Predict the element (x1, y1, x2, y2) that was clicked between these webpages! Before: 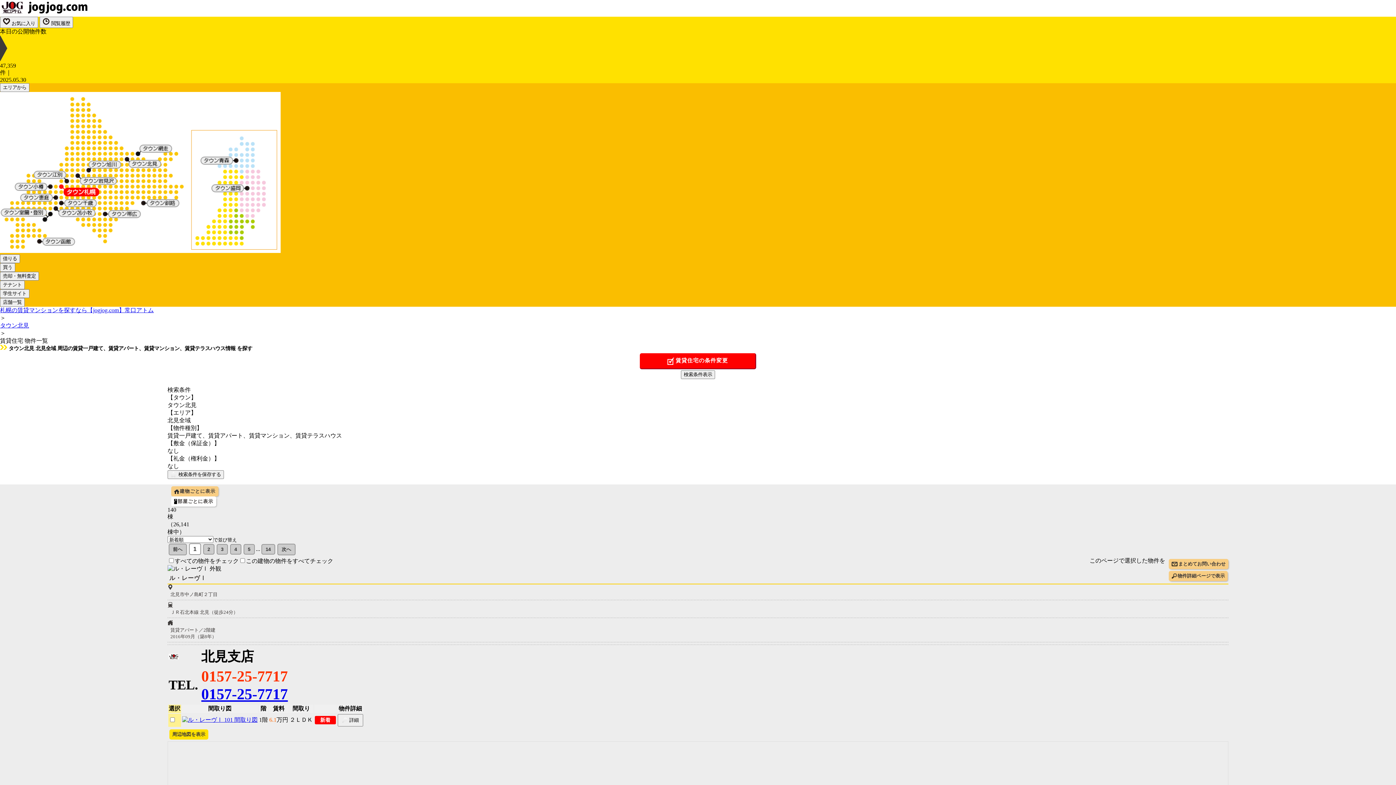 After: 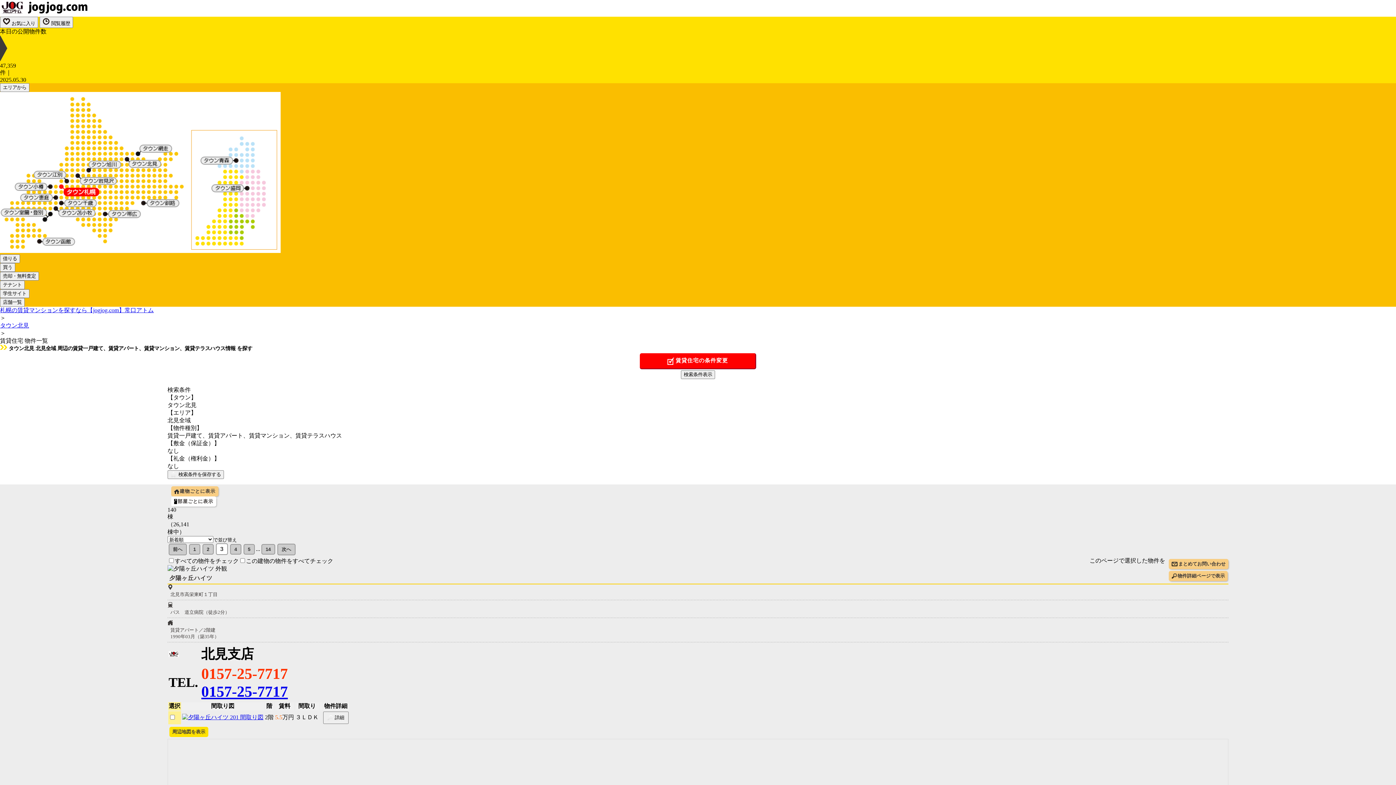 Action: bbox: (216, 544, 227, 555) label: 3